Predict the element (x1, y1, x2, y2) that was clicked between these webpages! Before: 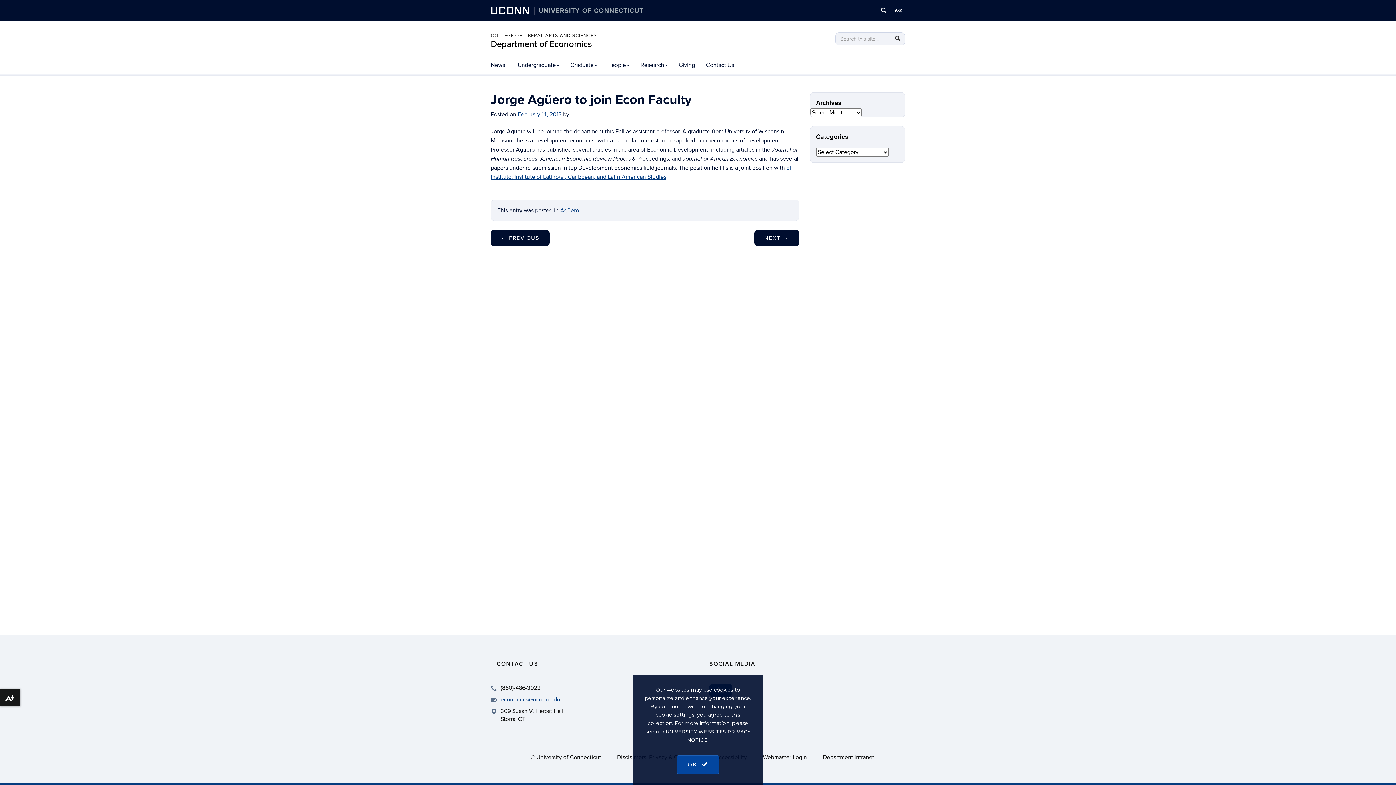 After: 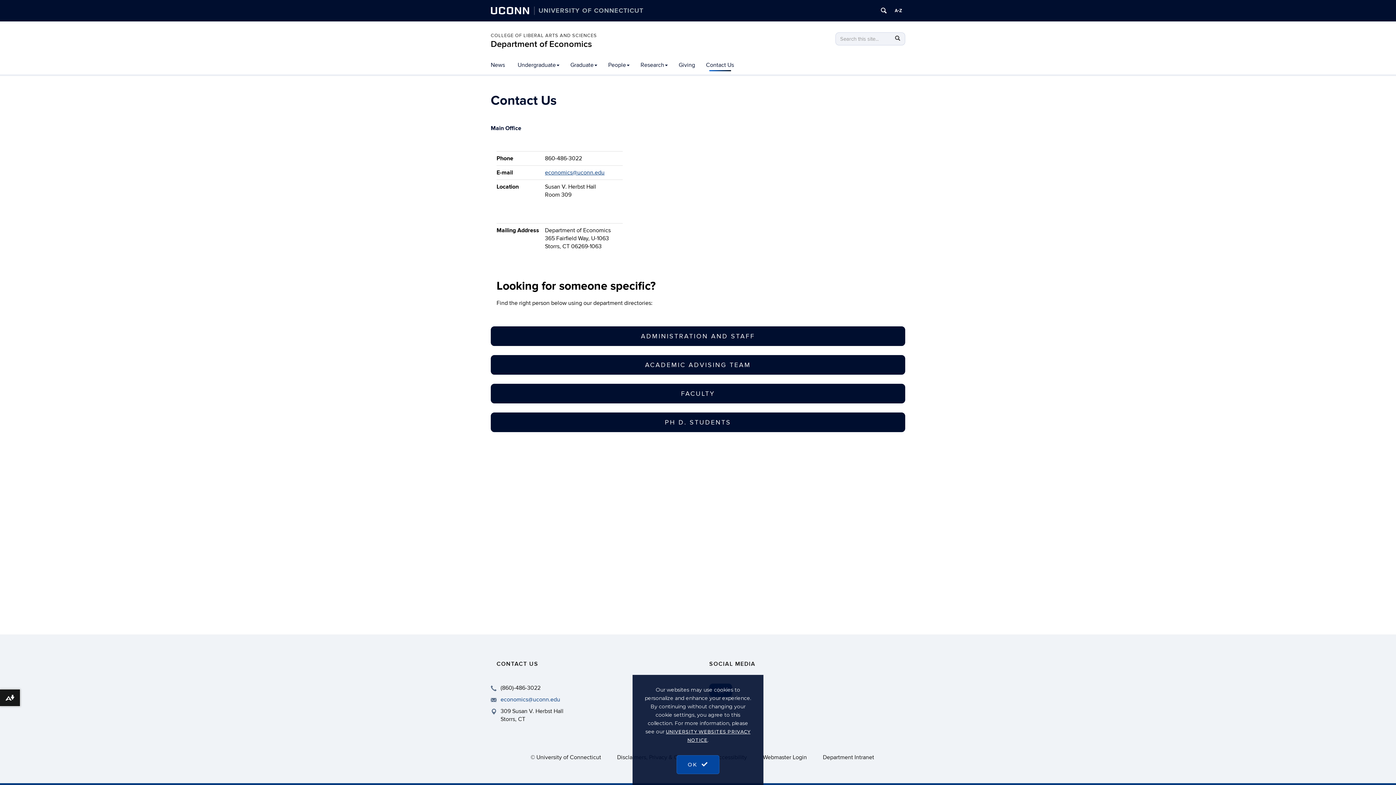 Action: bbox: (700, 56, 739, 74) label: Contact Us